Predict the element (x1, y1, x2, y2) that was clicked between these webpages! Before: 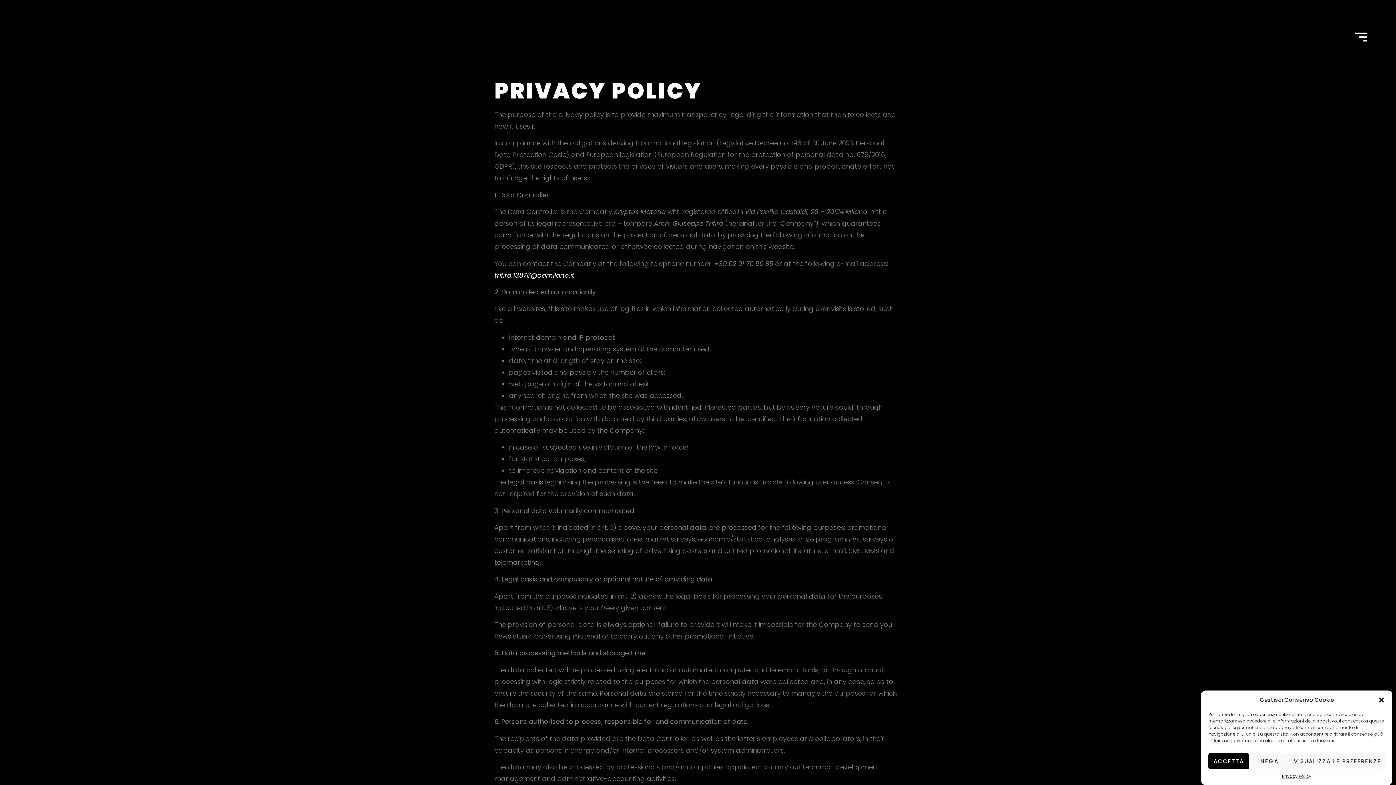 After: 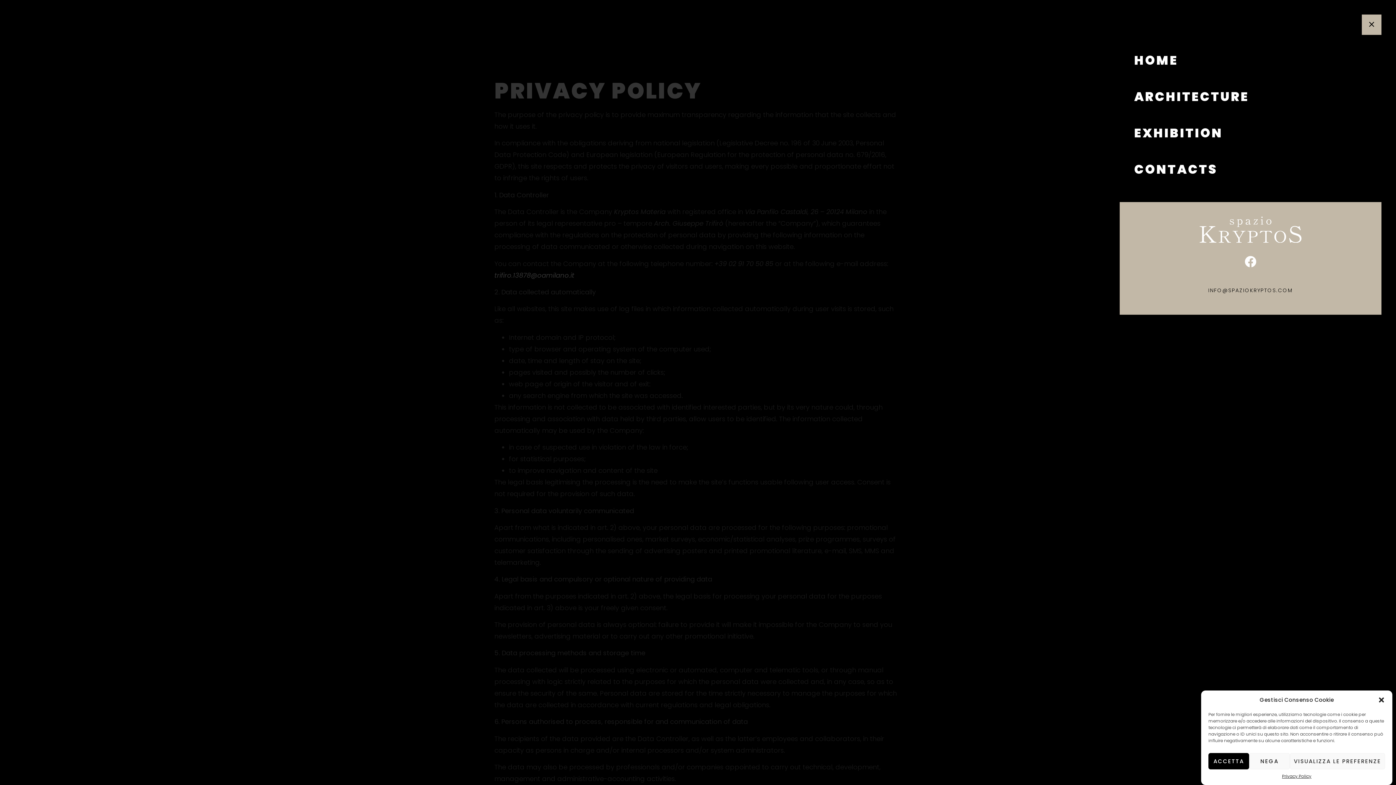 Action: bbox: (1355, 31, 1367, 42)